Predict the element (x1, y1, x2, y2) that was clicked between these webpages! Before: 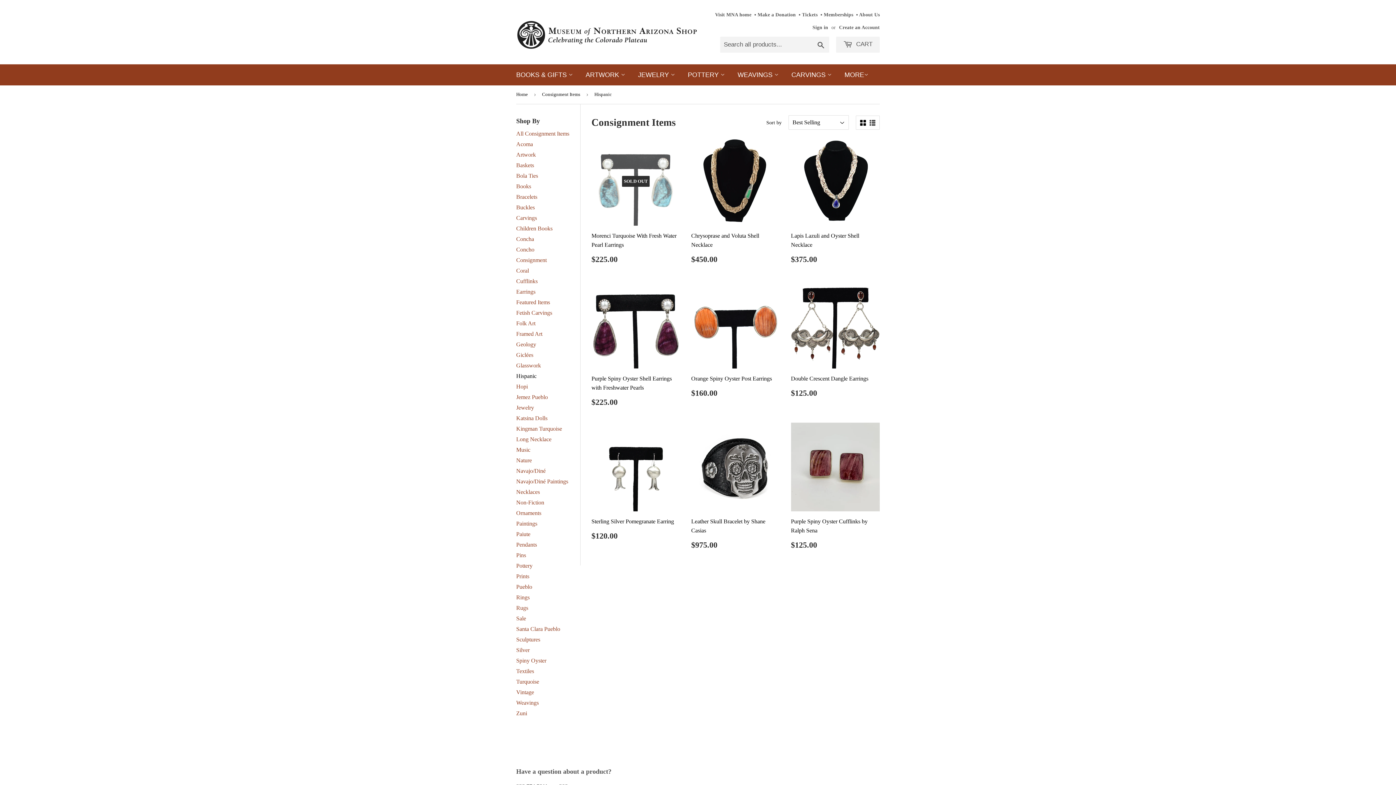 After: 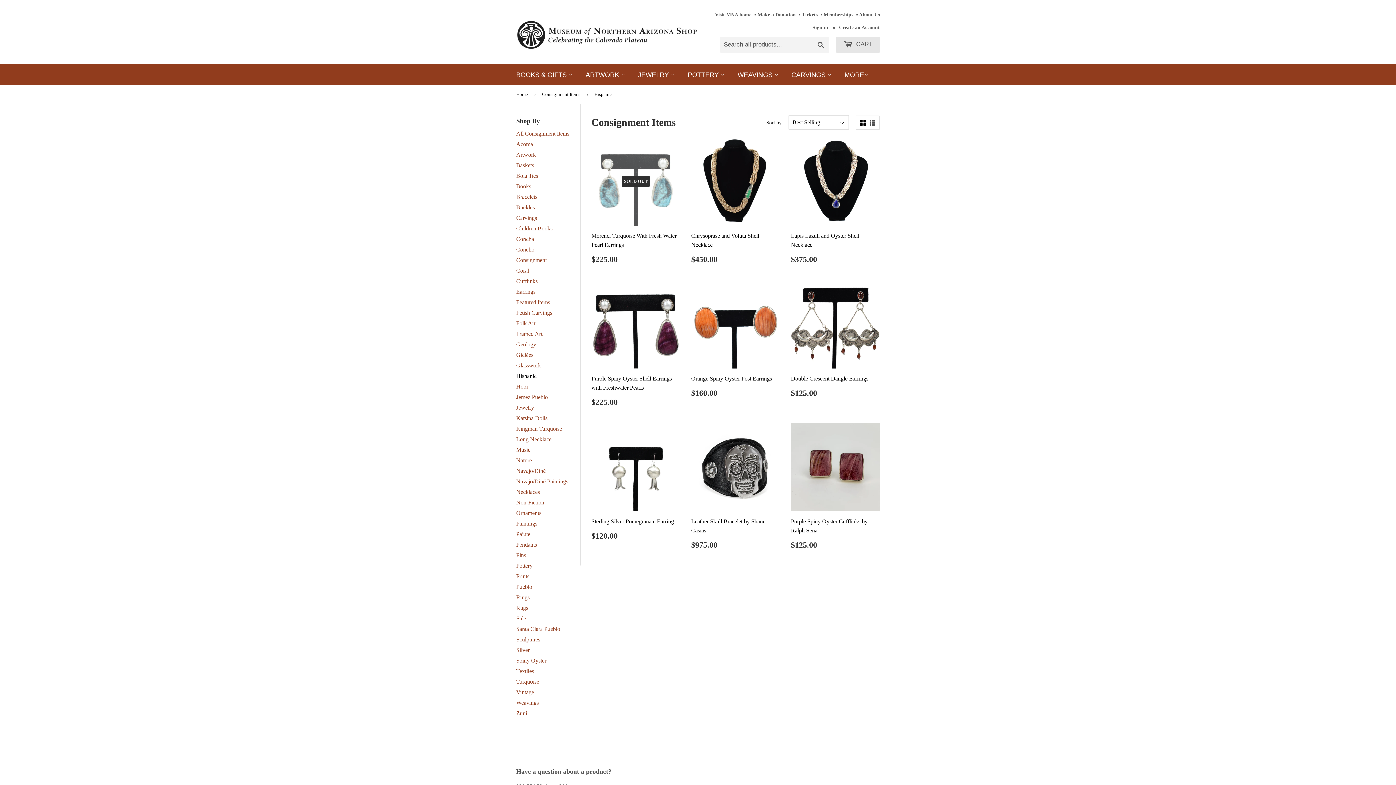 Action: bbox: (836, 36, 880, 52) label:  CART